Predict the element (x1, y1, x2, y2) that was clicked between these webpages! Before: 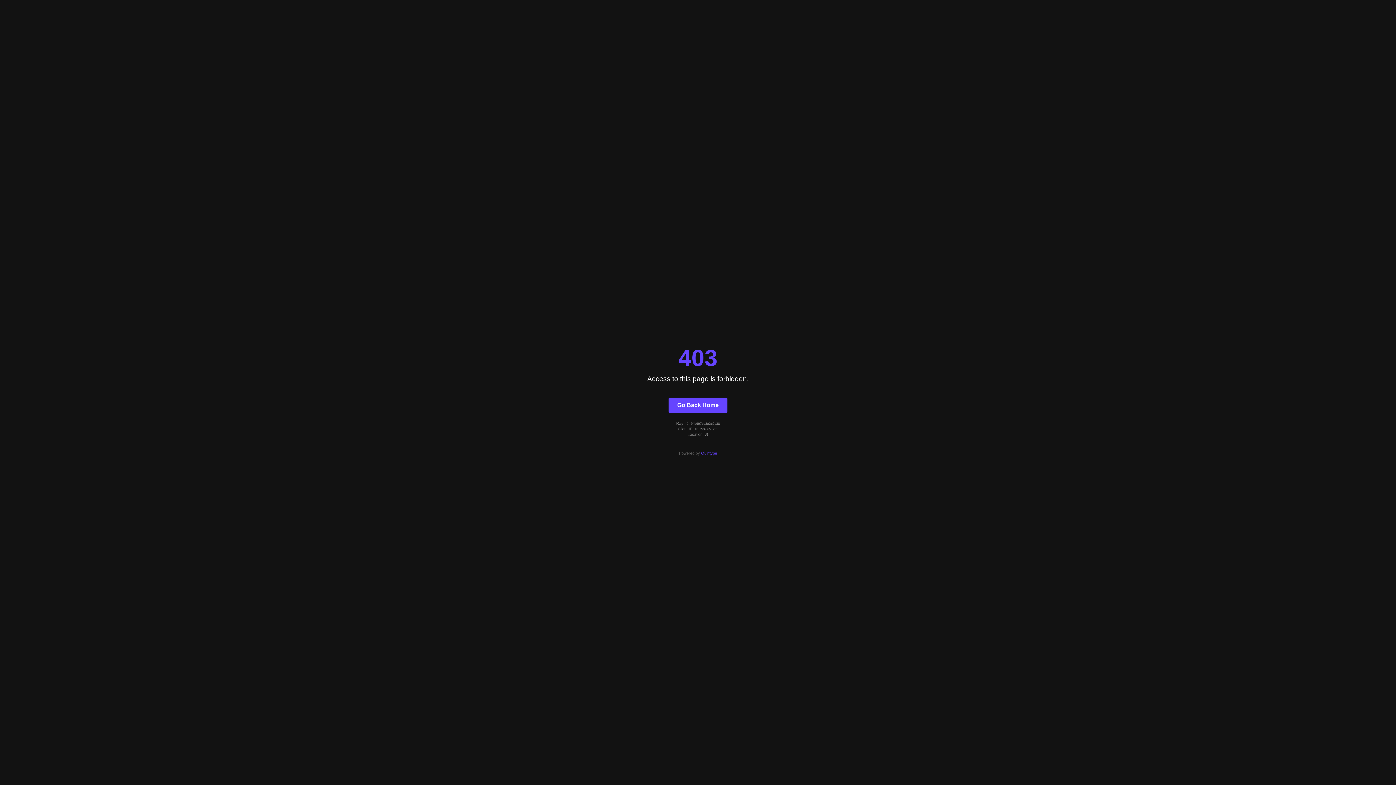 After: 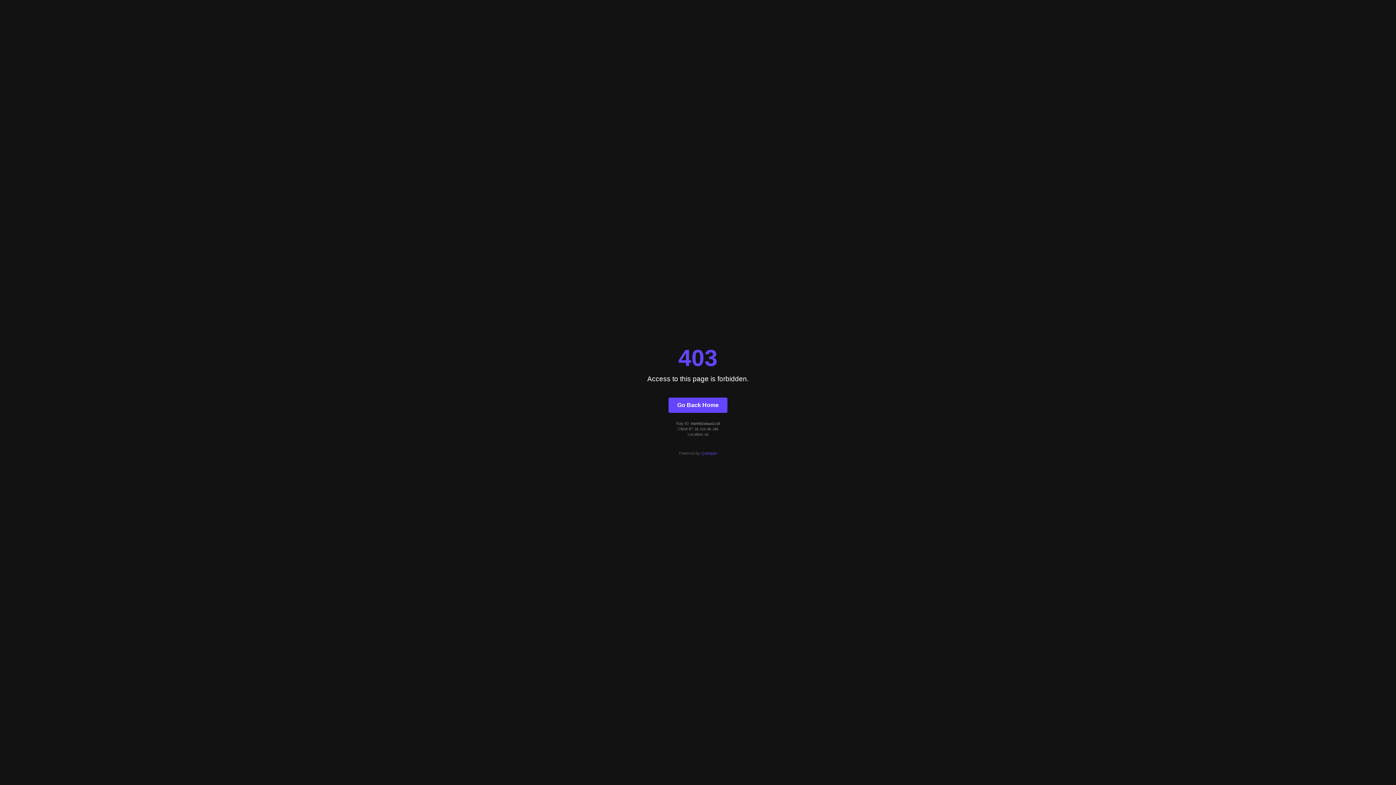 Action: bbox: (668, 397, 727, 412) label: Go Back Home